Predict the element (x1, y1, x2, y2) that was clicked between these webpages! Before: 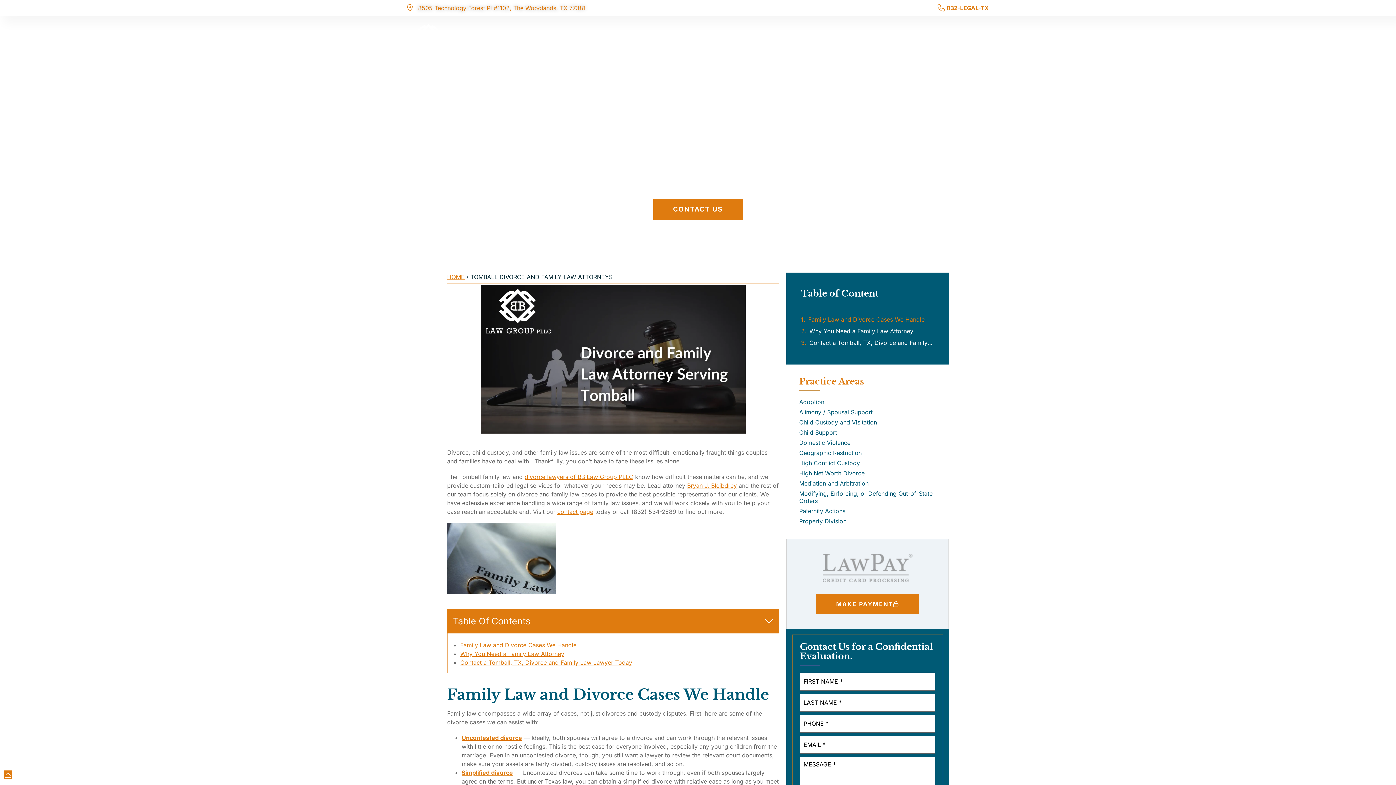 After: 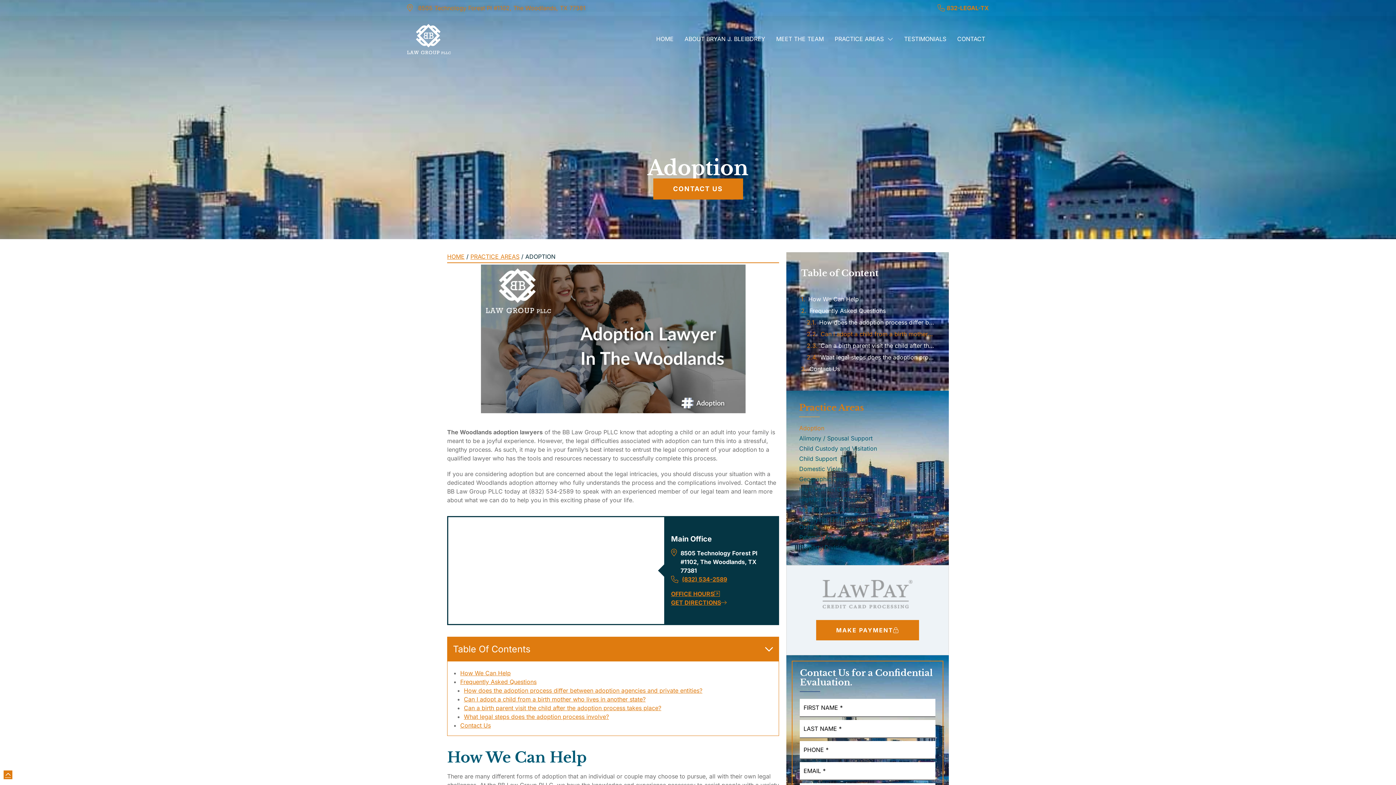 Action: bbox: (799, 397, 936, 407) label: Adoption